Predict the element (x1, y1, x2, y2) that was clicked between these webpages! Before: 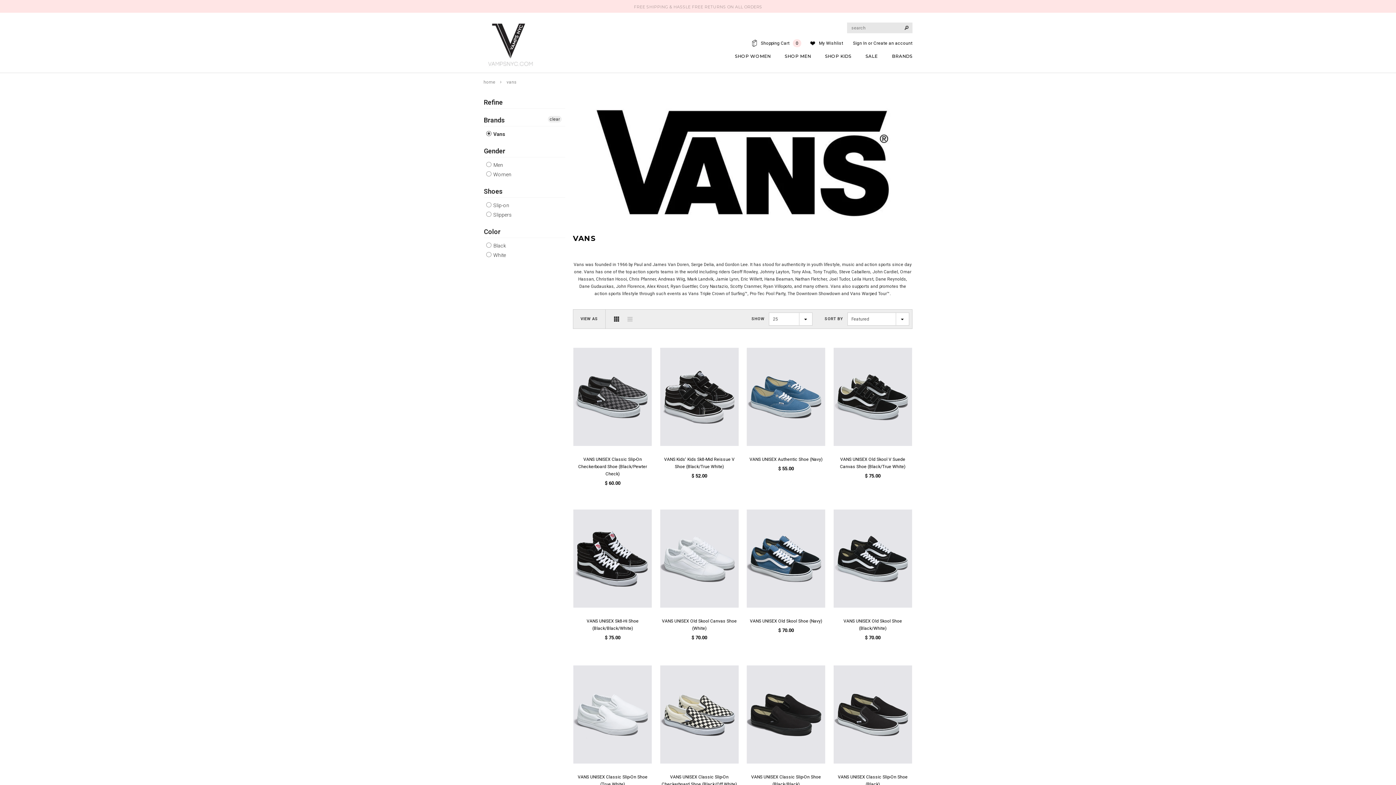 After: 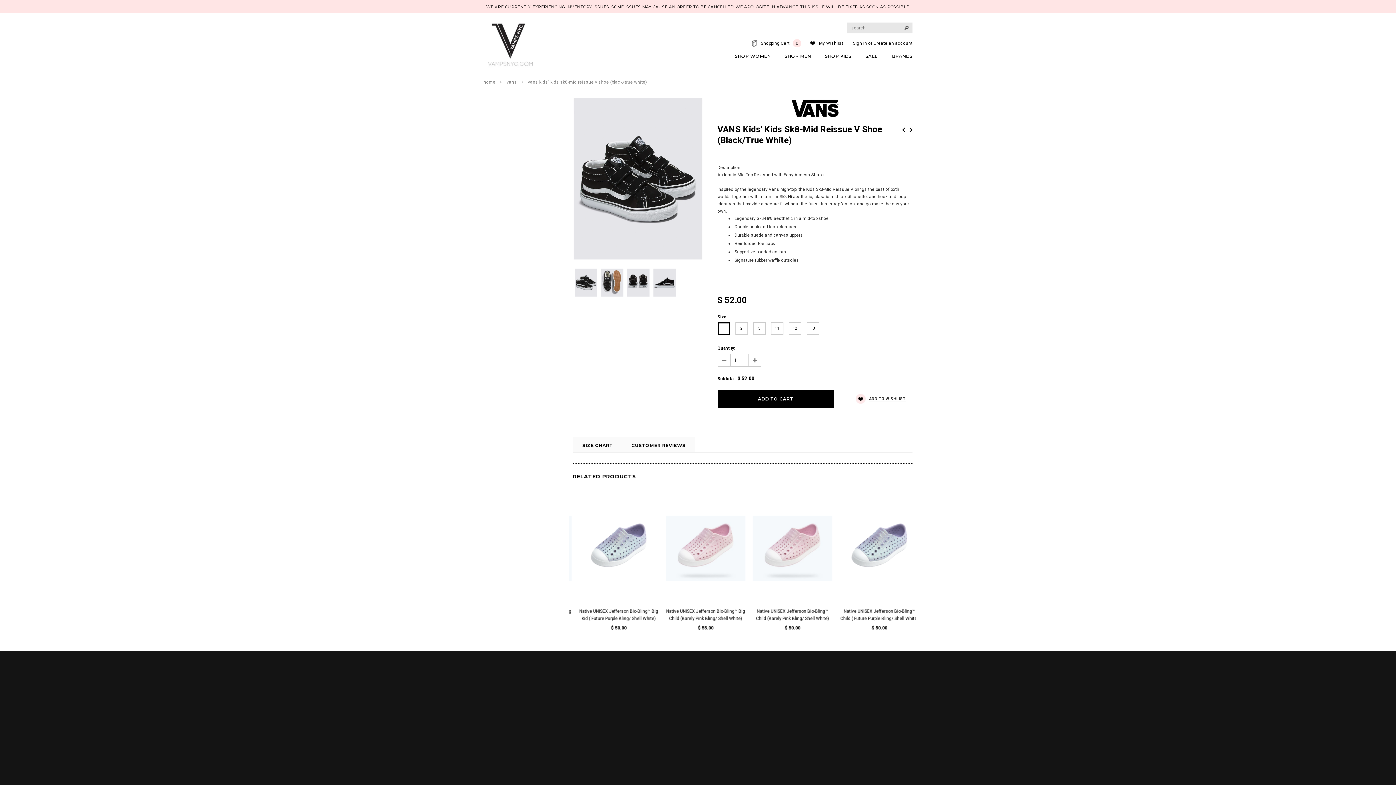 Action: bbox: (659, 455, 739, 470) label: VANS Kids' Kids Sk8-Mid Reissue V Shoe (Black/True White)